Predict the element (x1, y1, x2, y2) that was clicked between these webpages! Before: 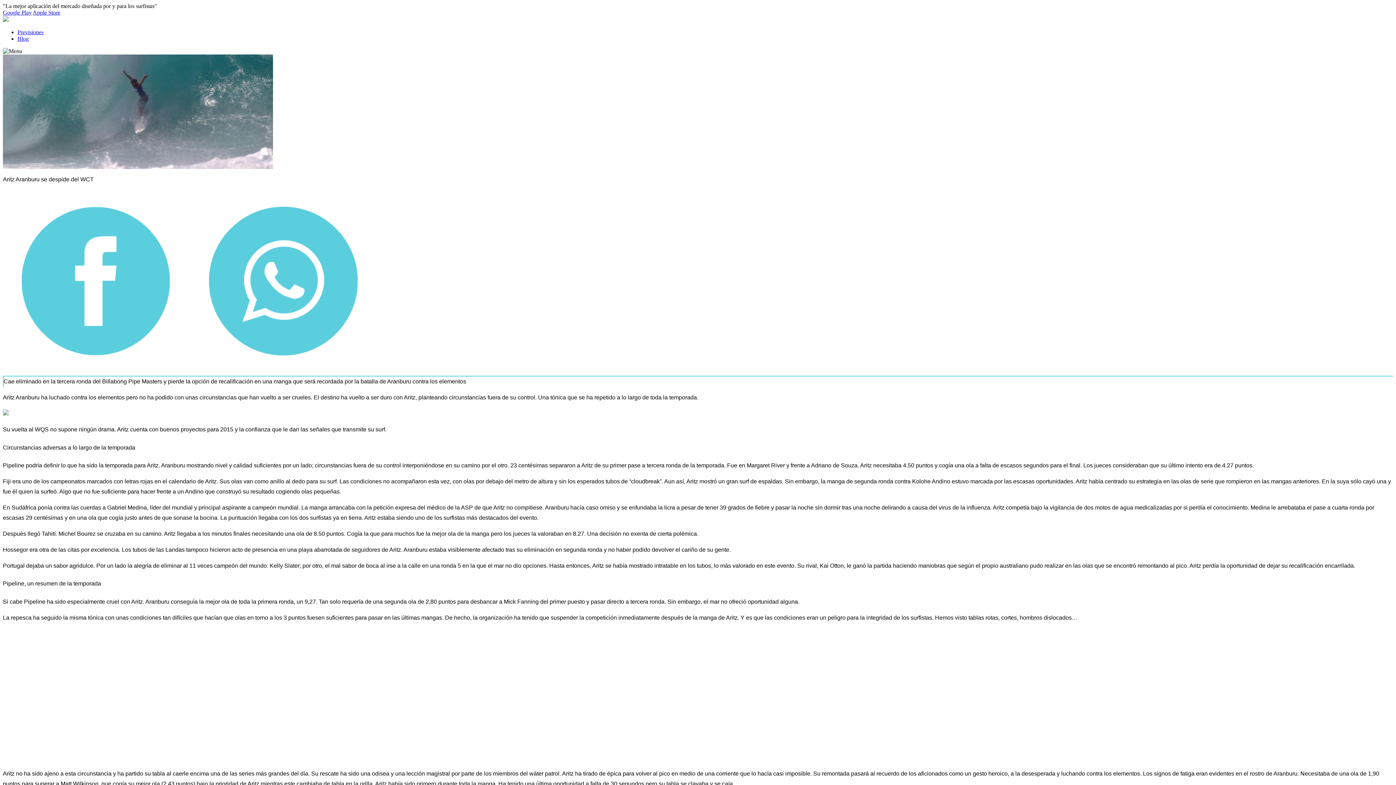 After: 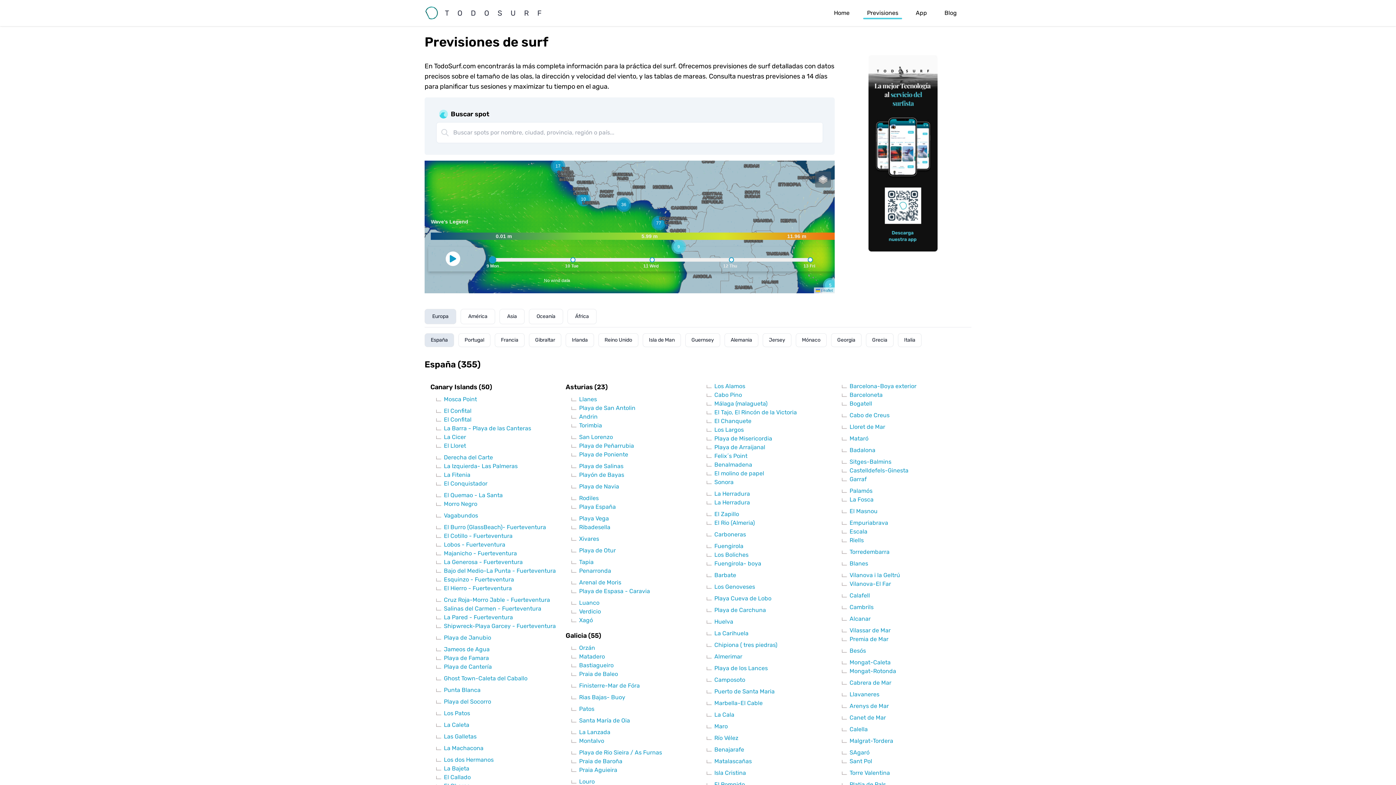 Action: bbox: (17, 29, 43, 35) label: Previsiones